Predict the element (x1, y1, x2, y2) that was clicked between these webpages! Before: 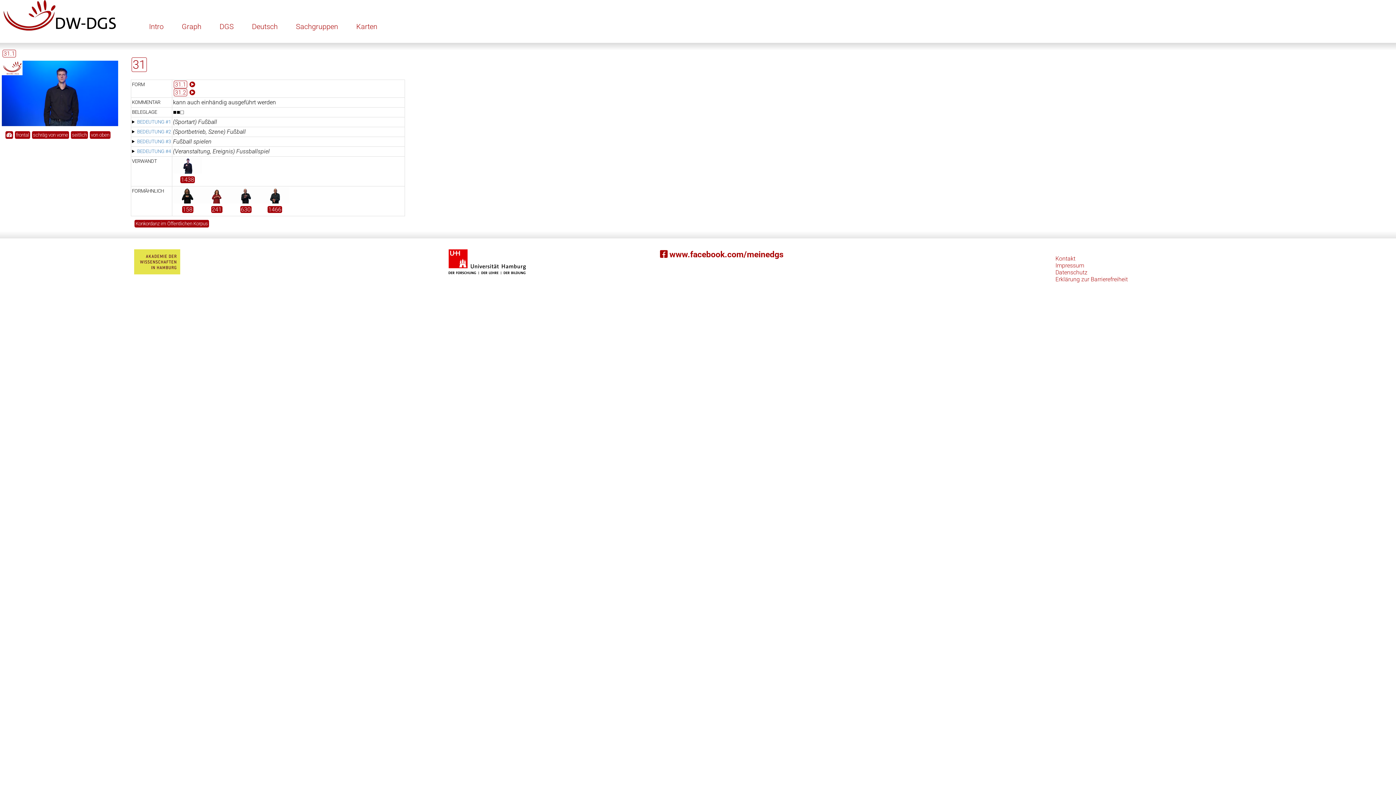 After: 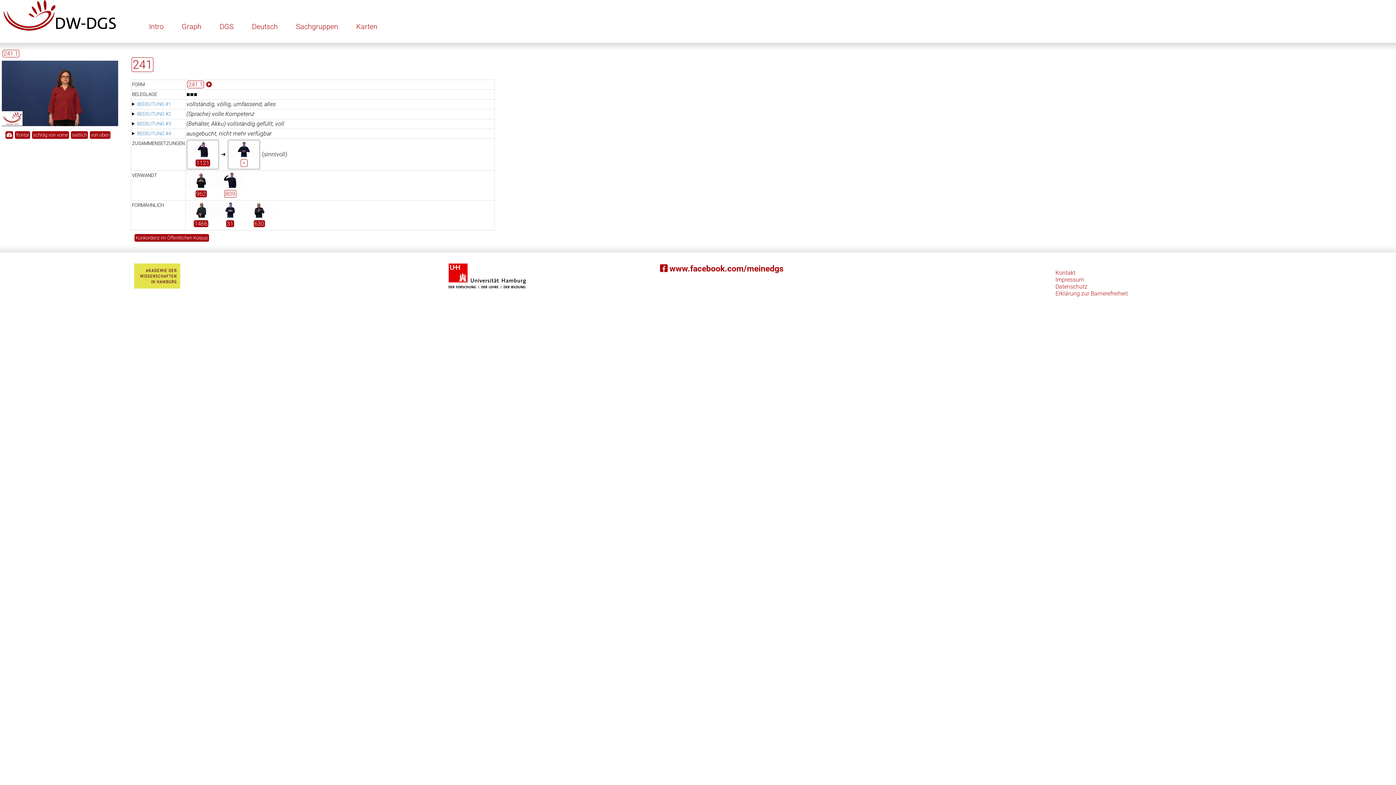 Action: label: 241 bbox: (210, 206, 223, 213)